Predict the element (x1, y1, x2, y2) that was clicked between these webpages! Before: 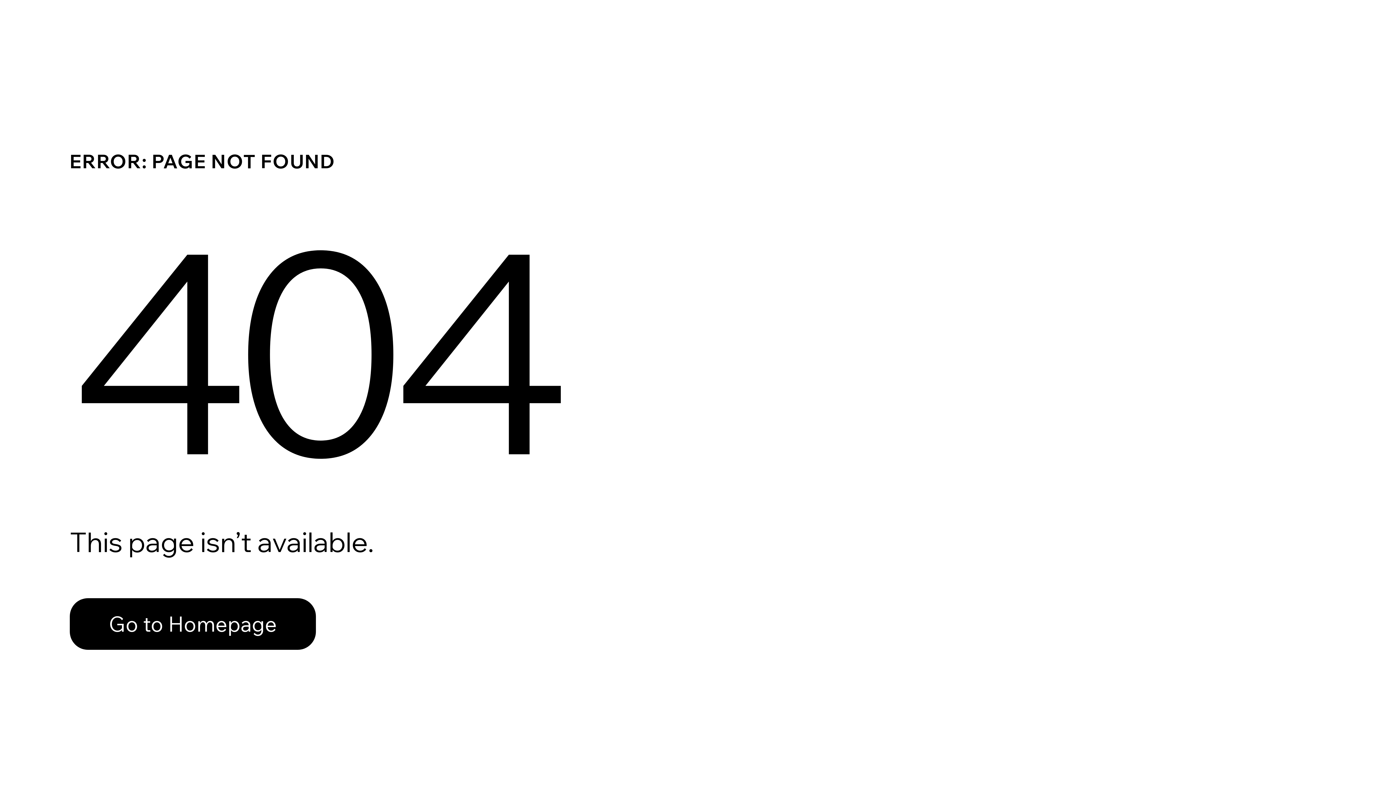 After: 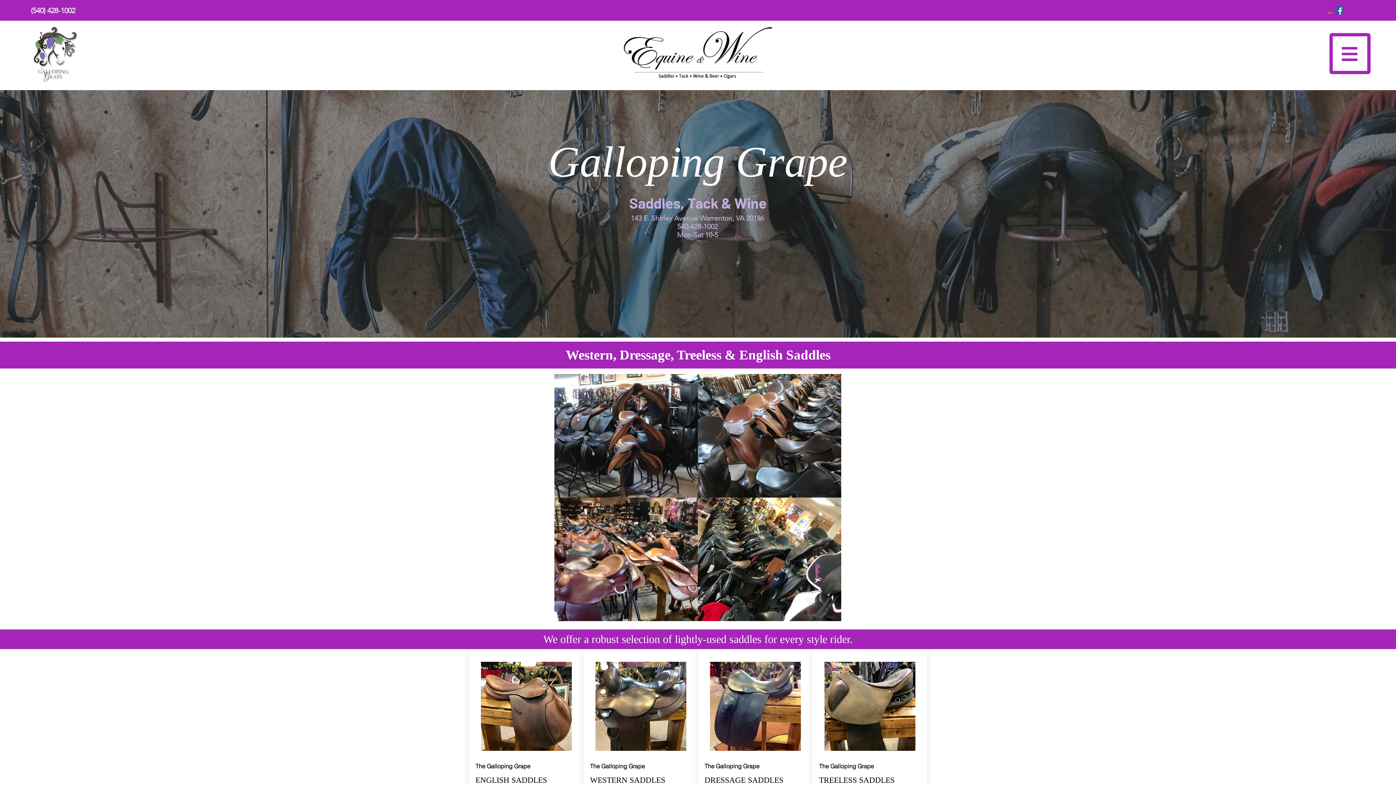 Action: label: Go to Homepage bbox: (69, 582, 768, 659)